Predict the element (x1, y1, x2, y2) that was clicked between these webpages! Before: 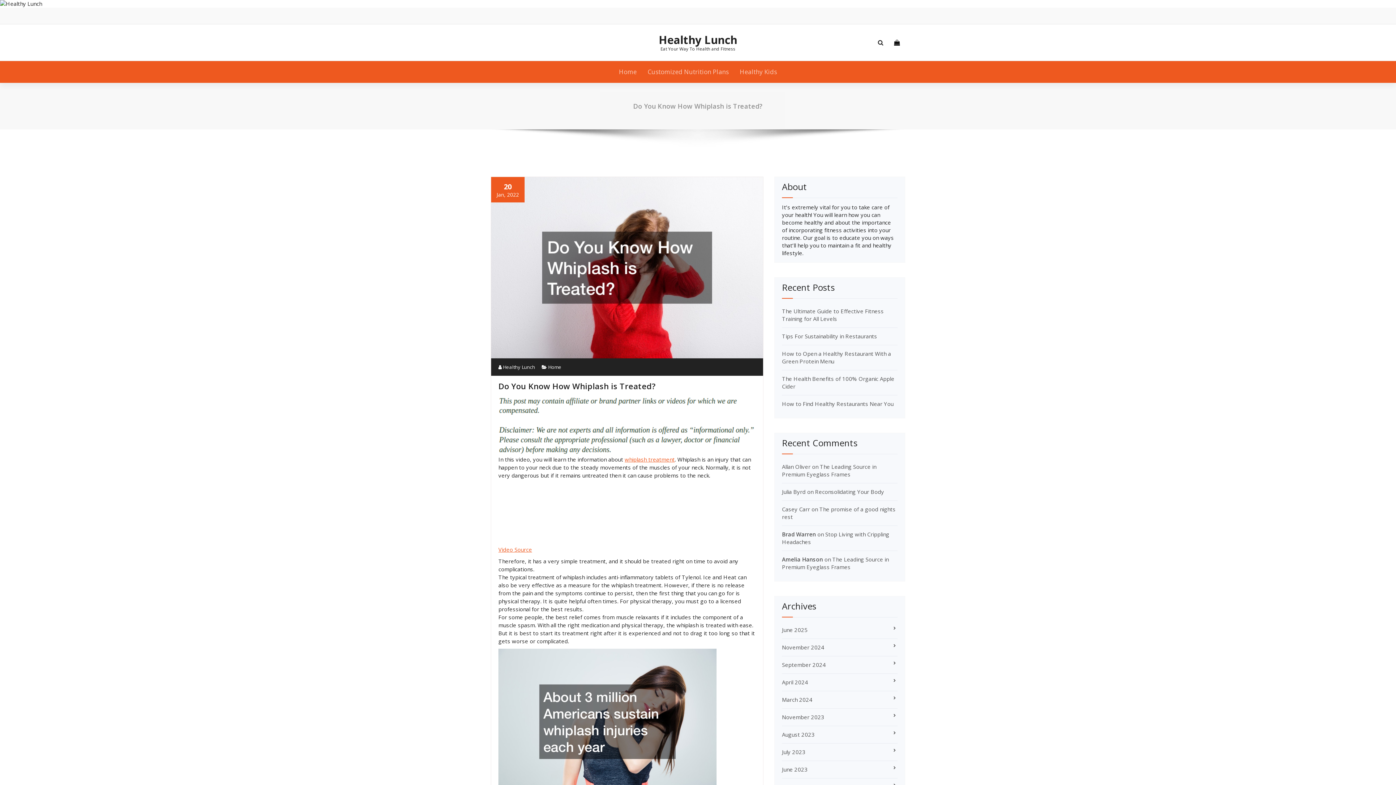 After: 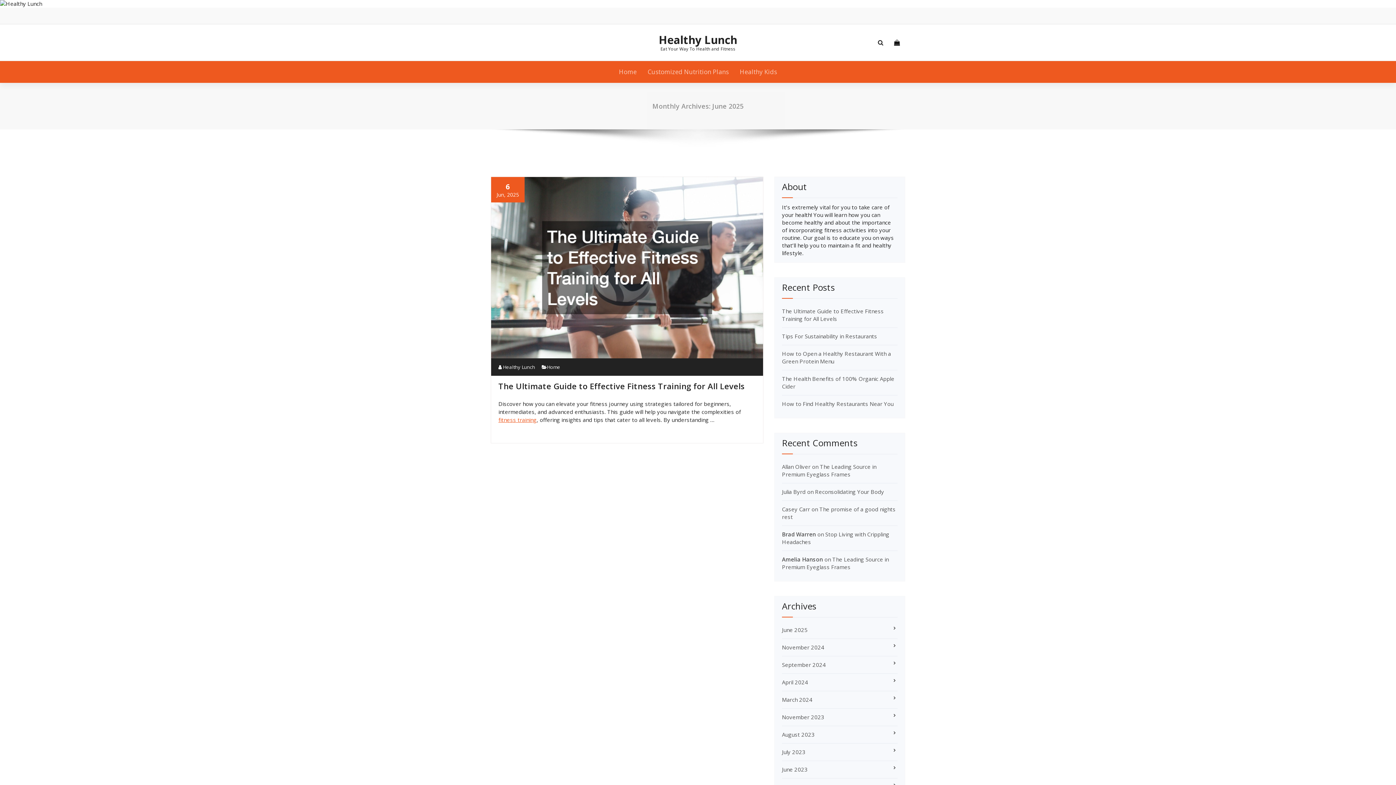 Action: label: June 2025 bbox: (782, 626, 807, 633)